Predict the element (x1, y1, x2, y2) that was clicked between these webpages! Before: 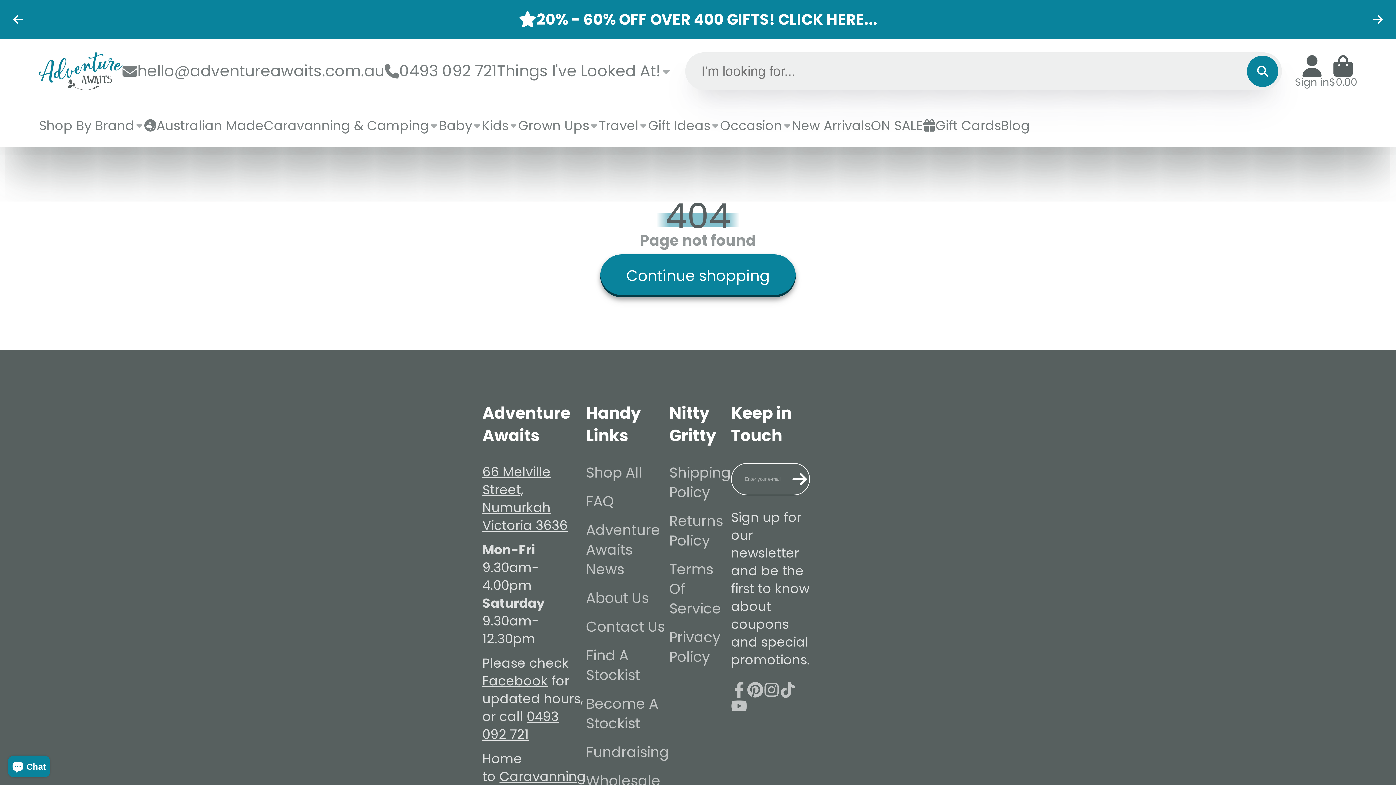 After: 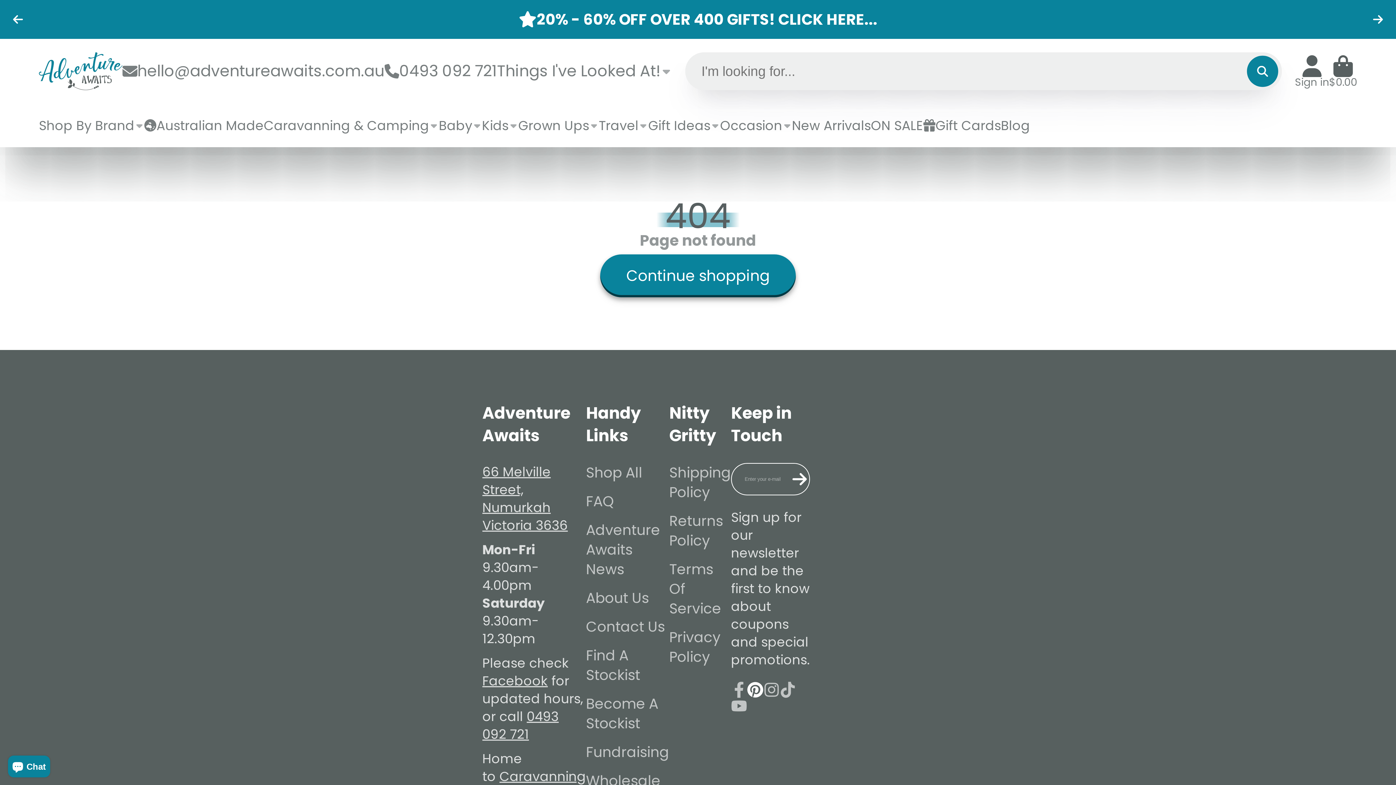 Action: bbox: (747, 682, 763, 698) label: Pinterest